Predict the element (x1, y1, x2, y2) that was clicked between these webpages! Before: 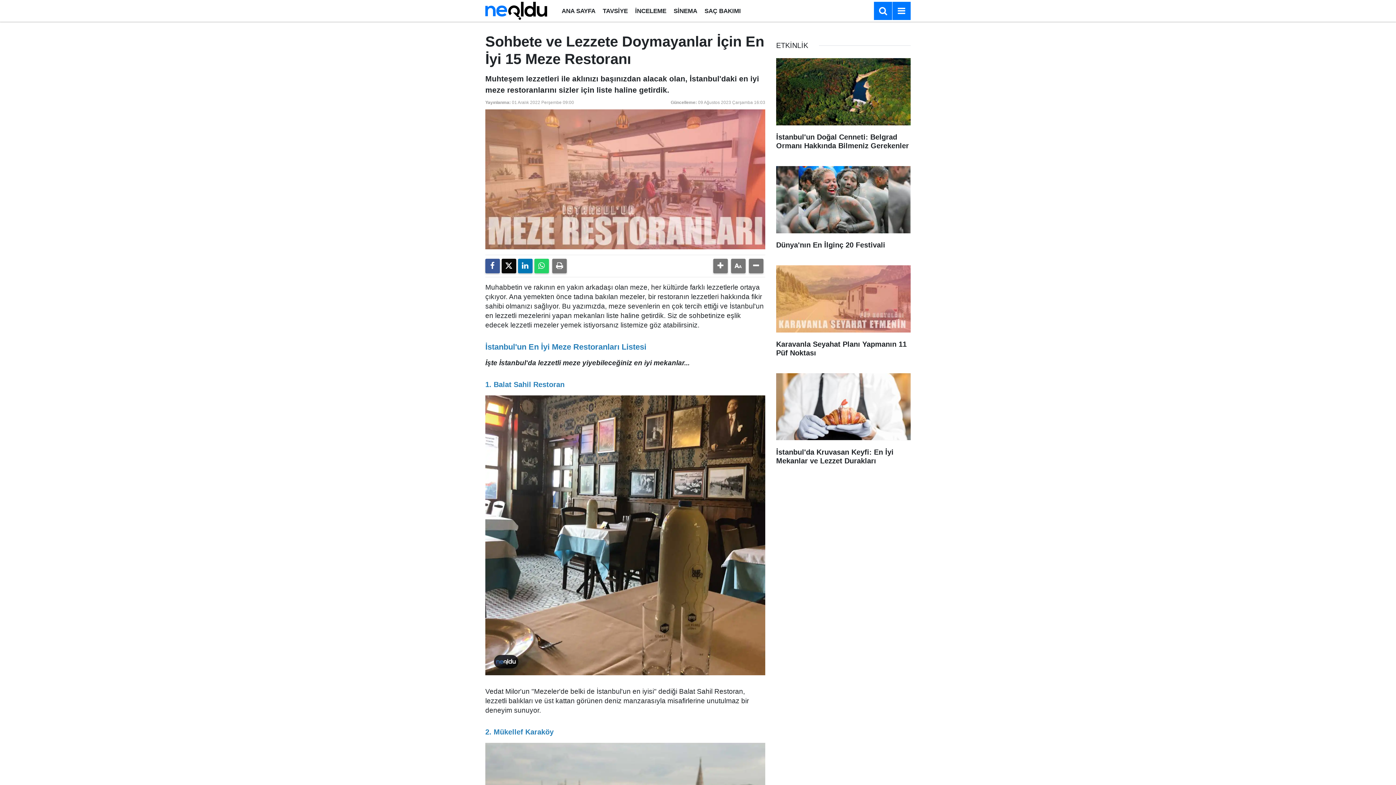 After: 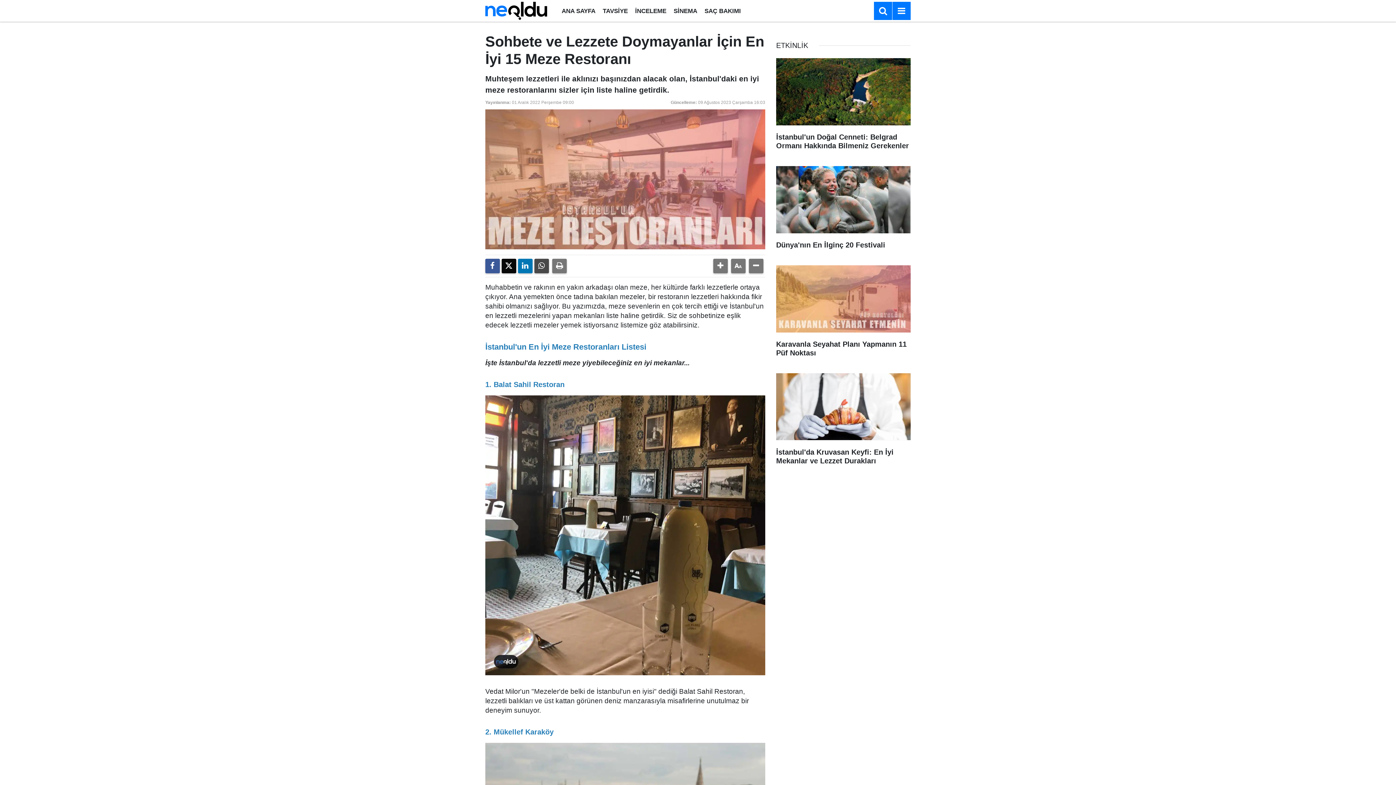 Action: bbox: (534, 258, 549, 273)